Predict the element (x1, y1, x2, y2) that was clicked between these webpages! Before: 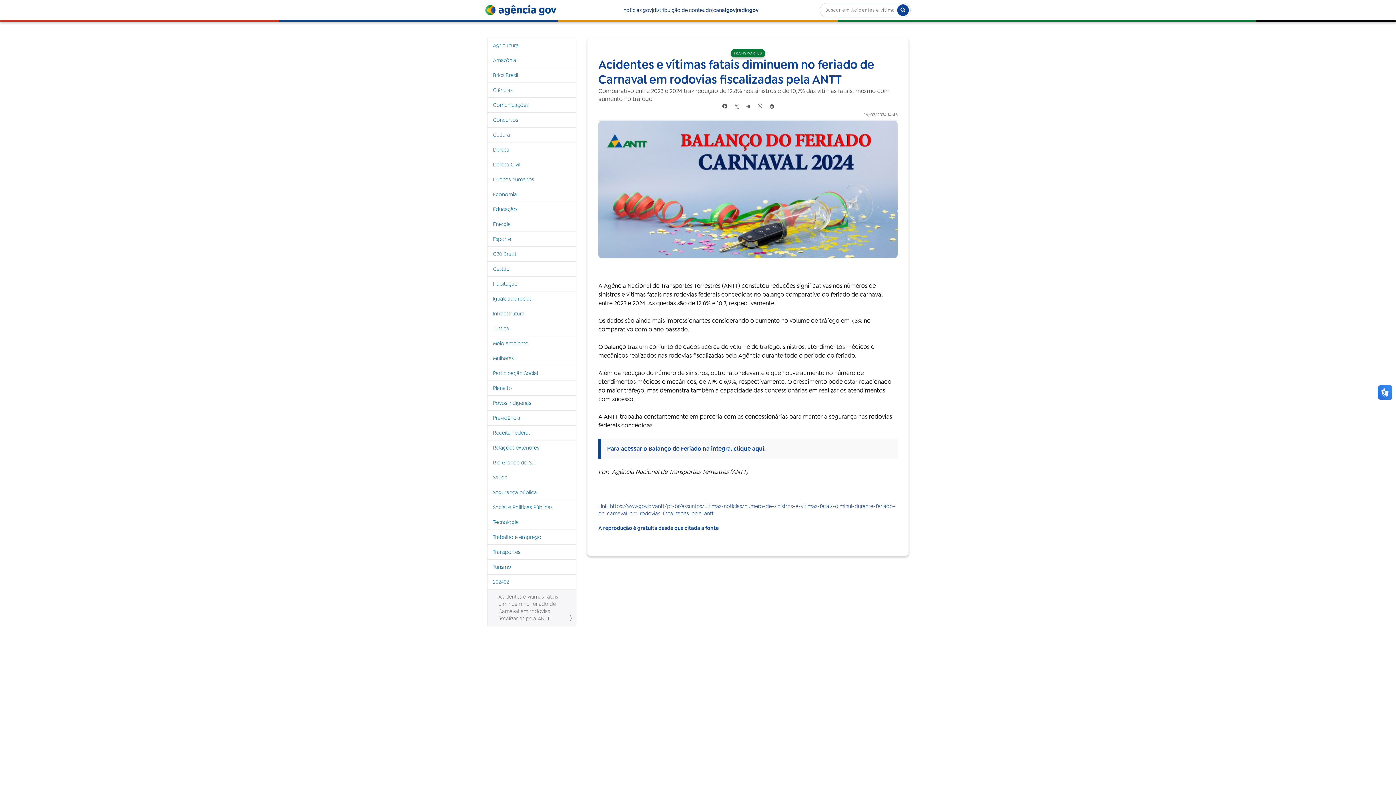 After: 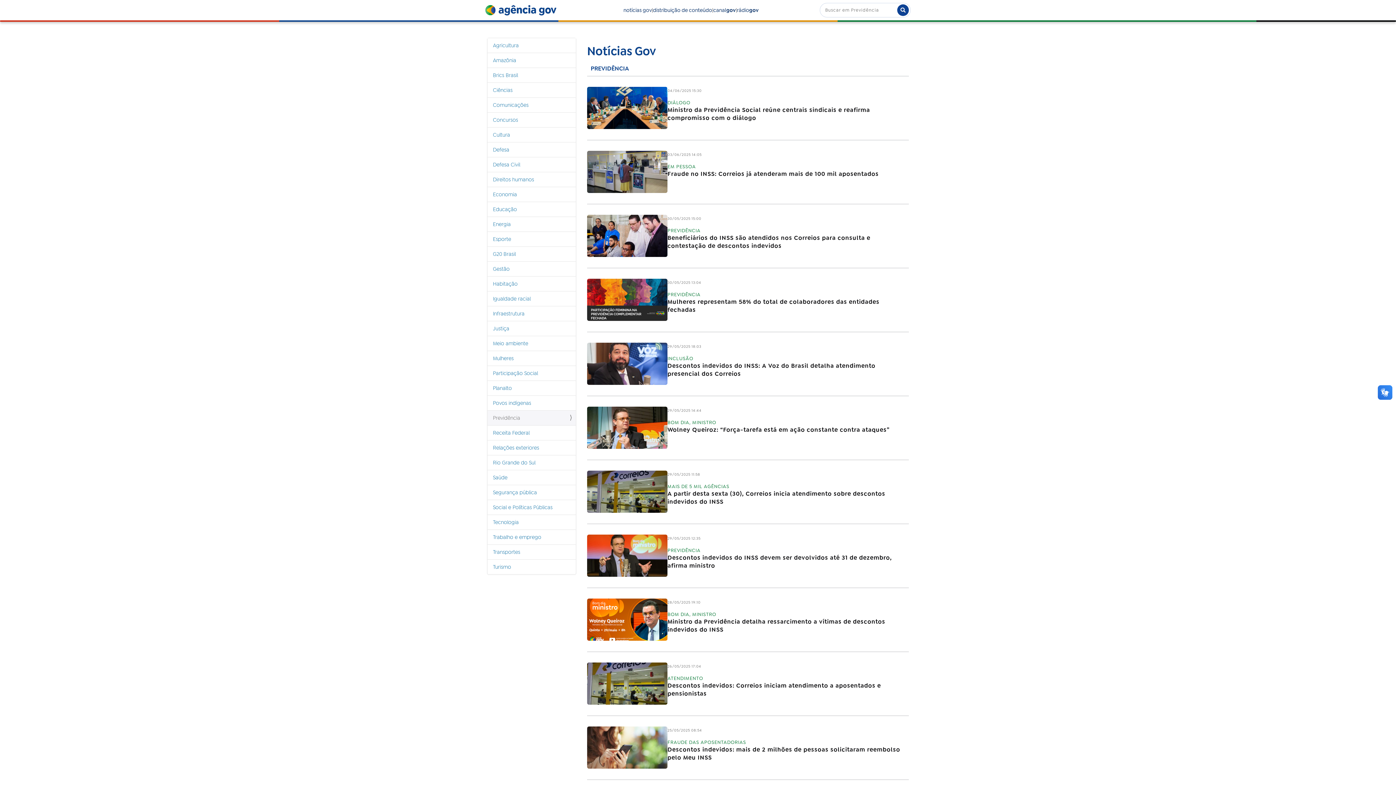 Action: label: Previdência bbox: (487, 410, 576, 425)